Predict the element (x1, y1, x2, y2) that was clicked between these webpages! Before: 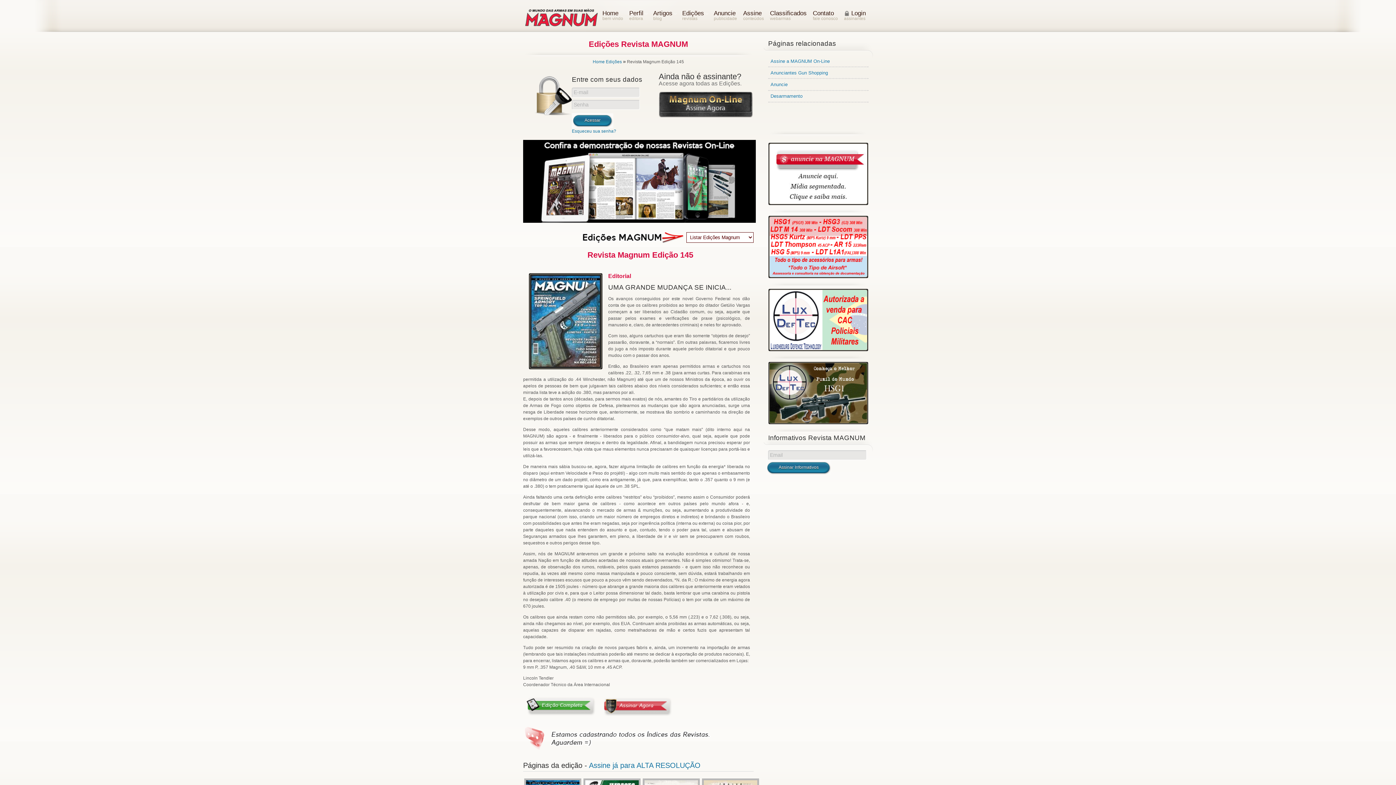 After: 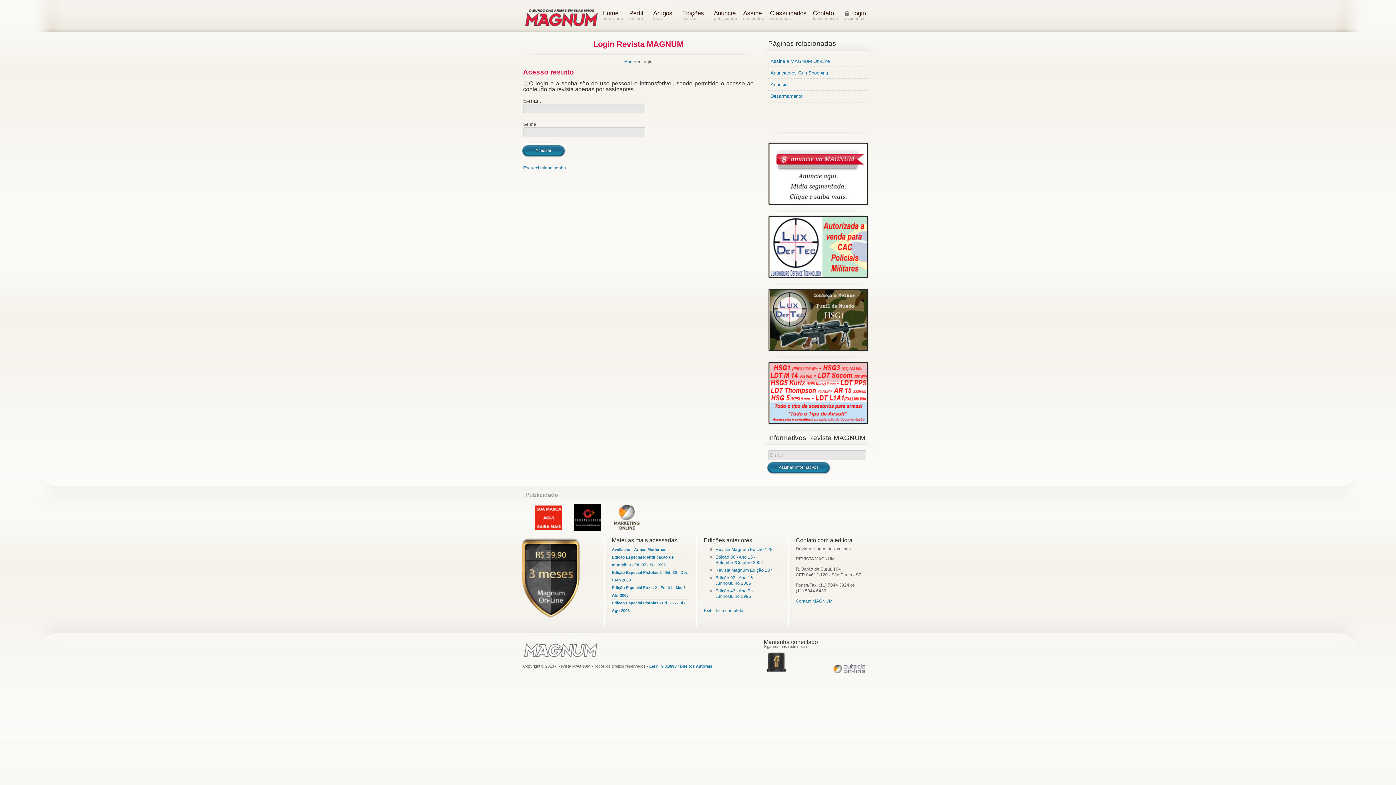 Action: bbox: (572, 113, 613, 128) label: Acessar